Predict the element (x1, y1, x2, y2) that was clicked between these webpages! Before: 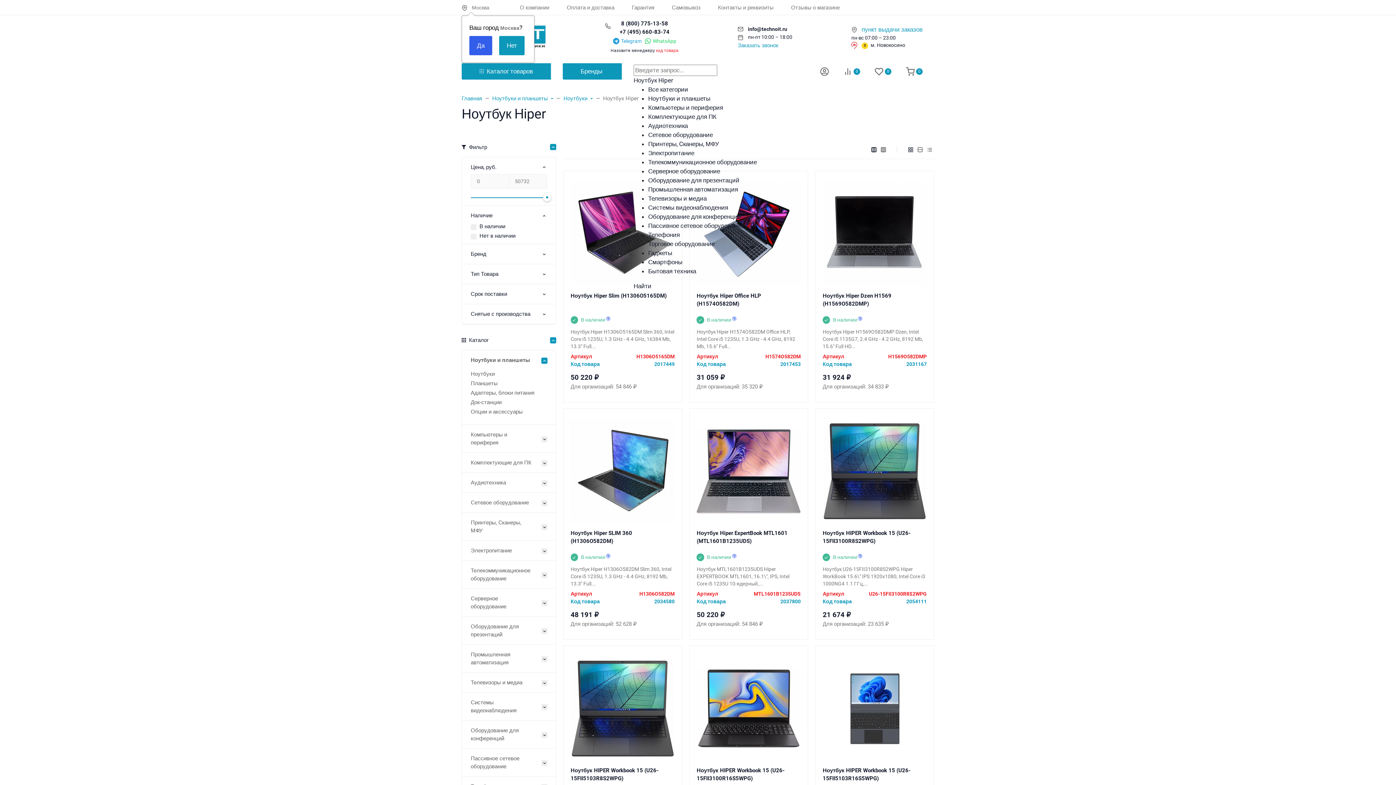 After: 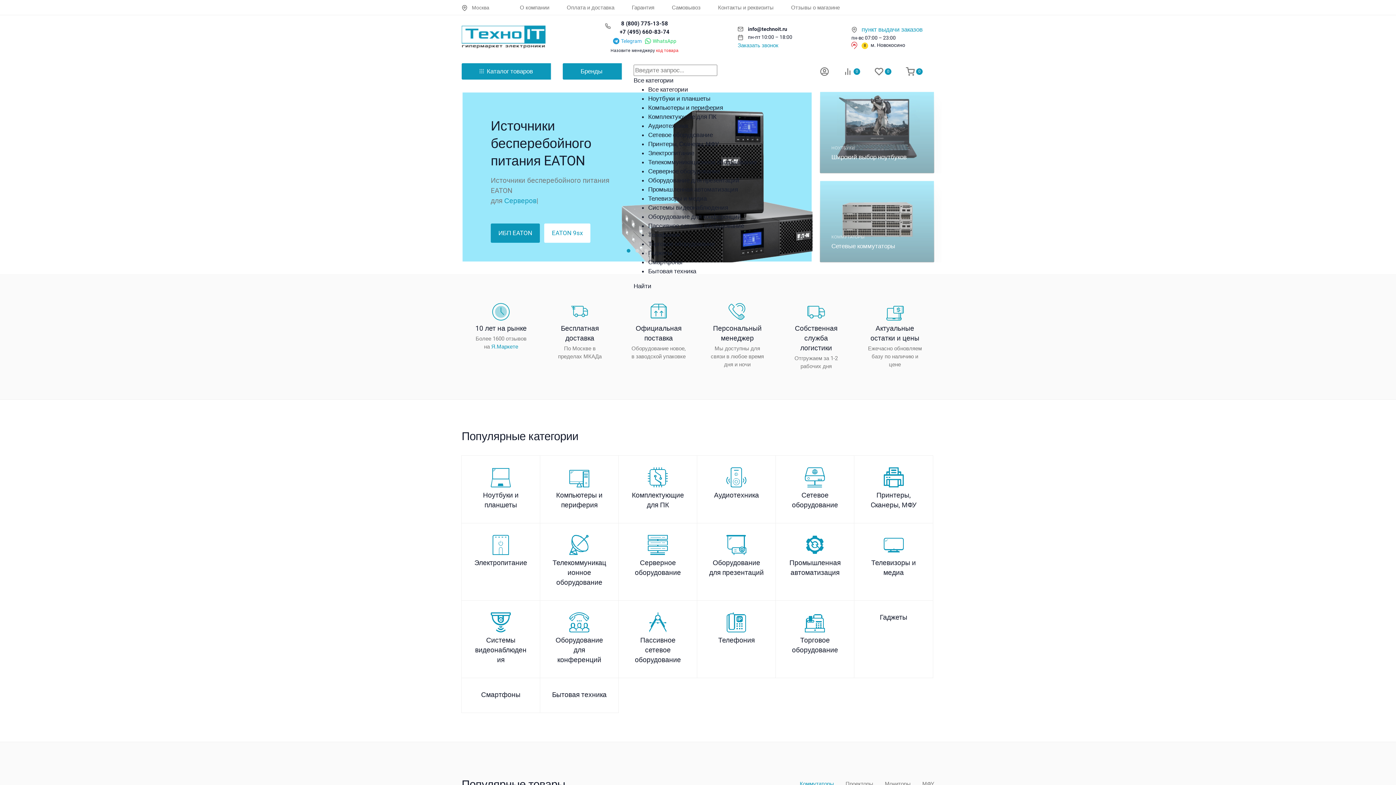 Action: label: Главная bbox: (461, 94, 482, 102)